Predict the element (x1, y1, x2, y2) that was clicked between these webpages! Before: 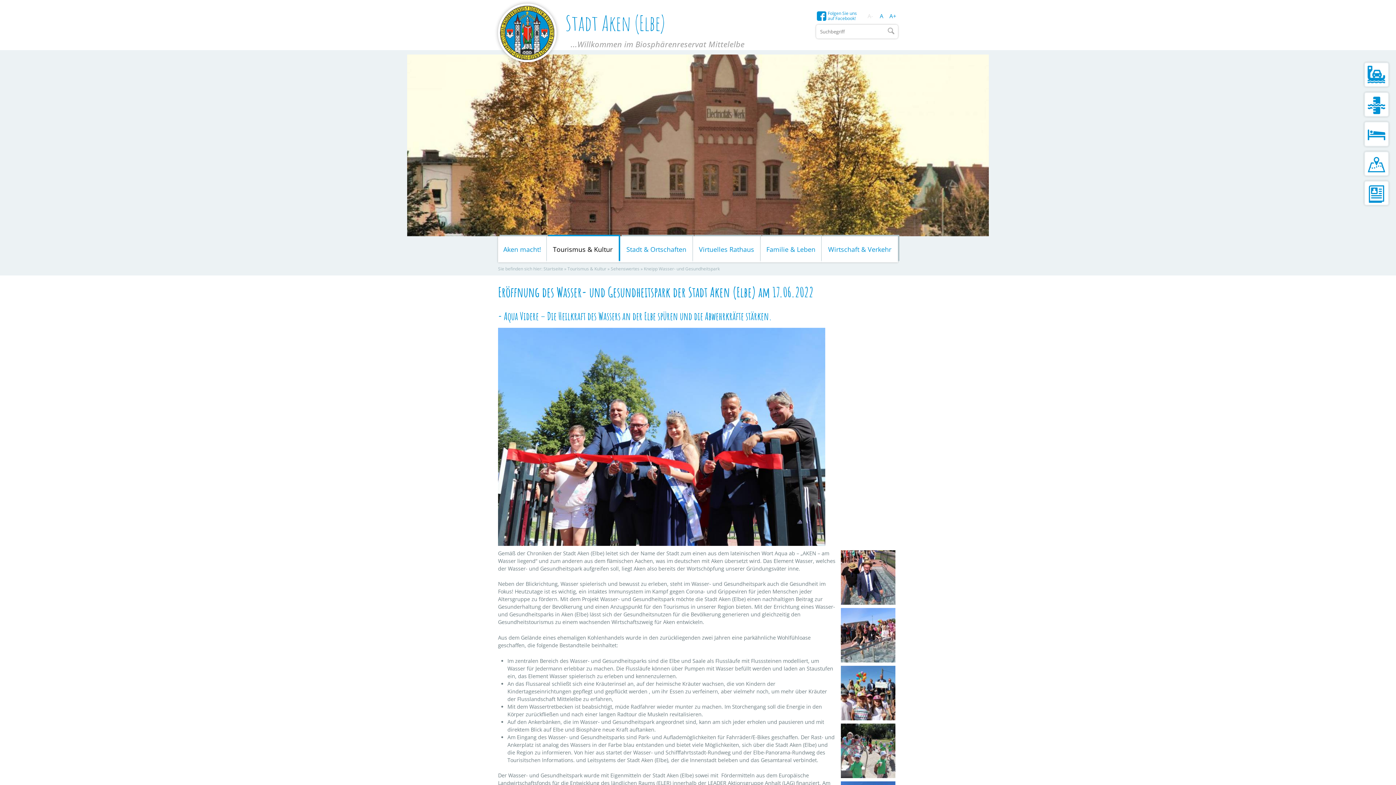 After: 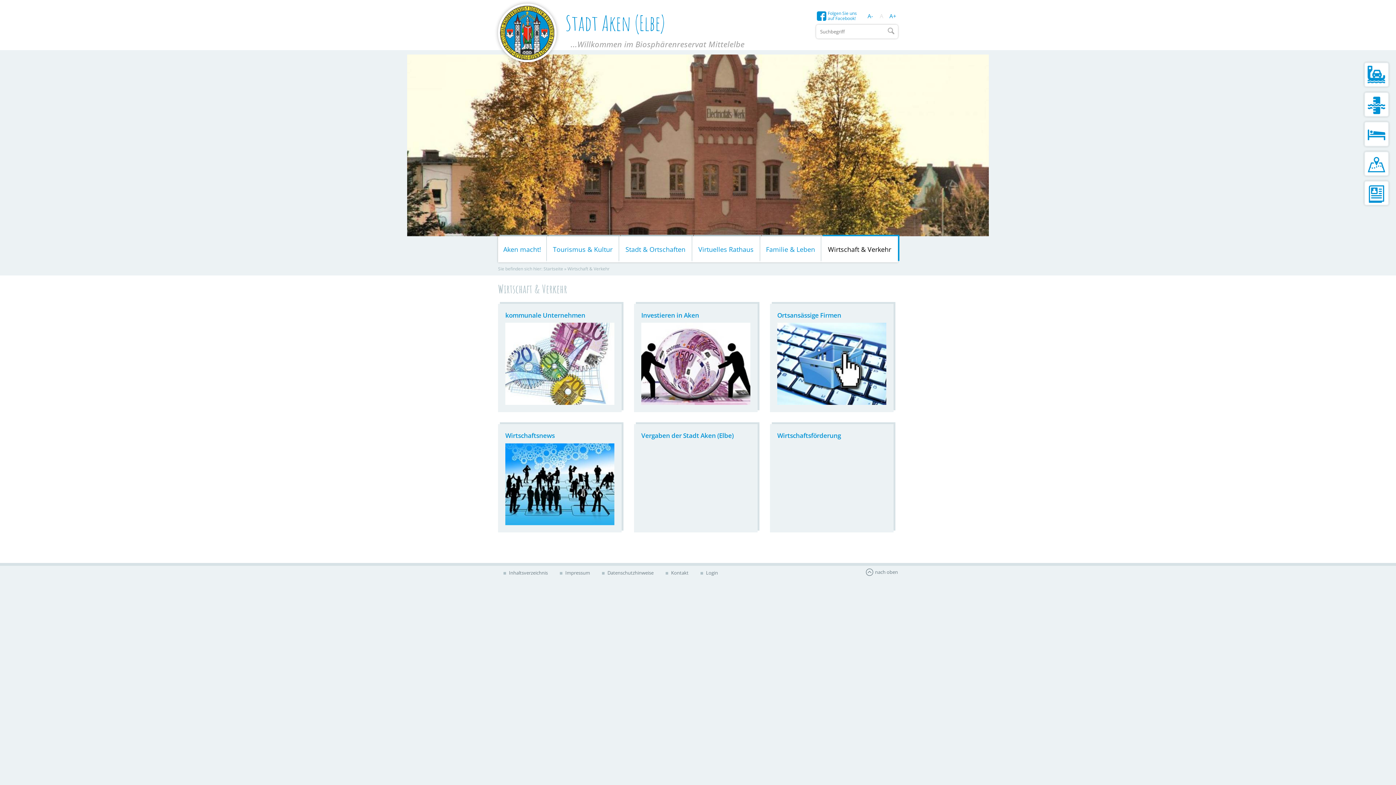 Action: label: Wirtschaft & Verkehr bbox: (821, 236, 898, 262)